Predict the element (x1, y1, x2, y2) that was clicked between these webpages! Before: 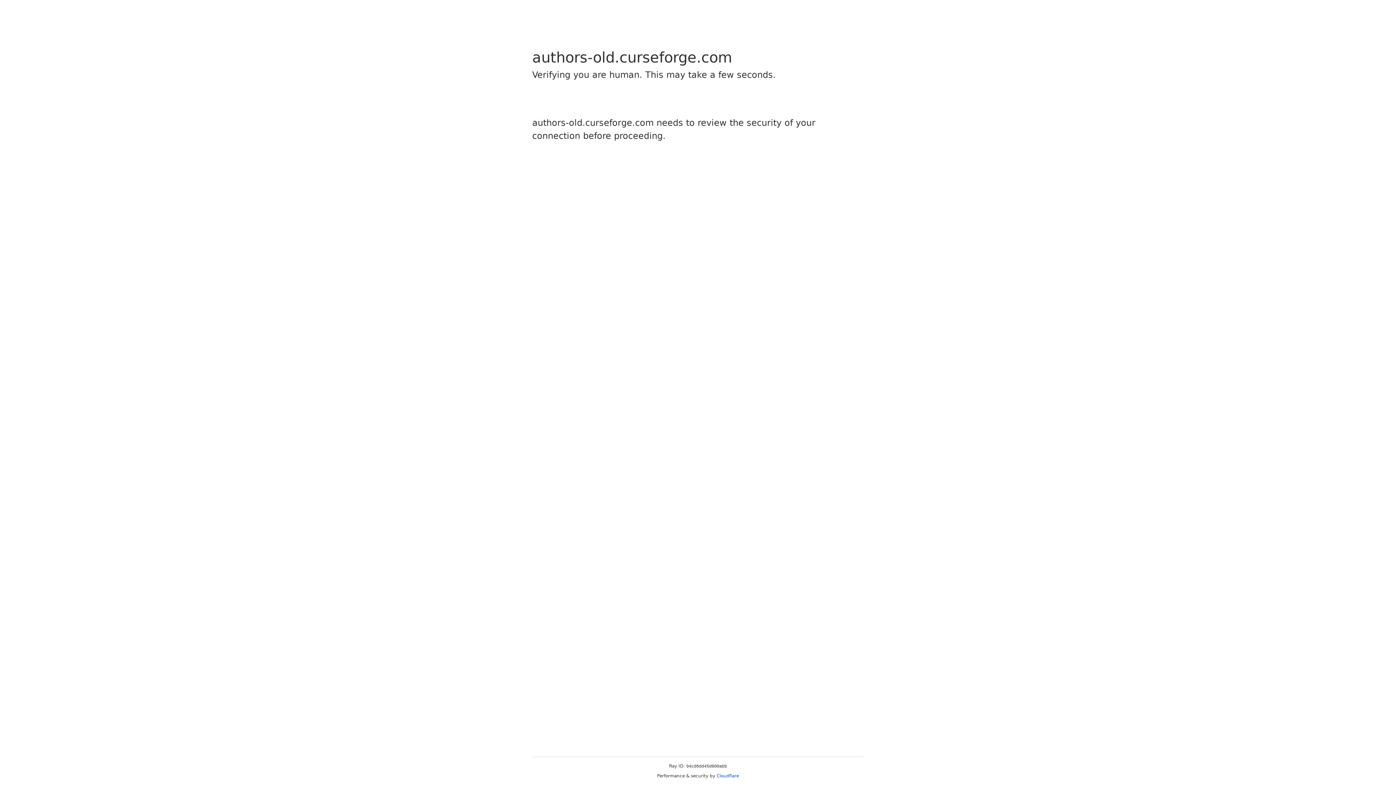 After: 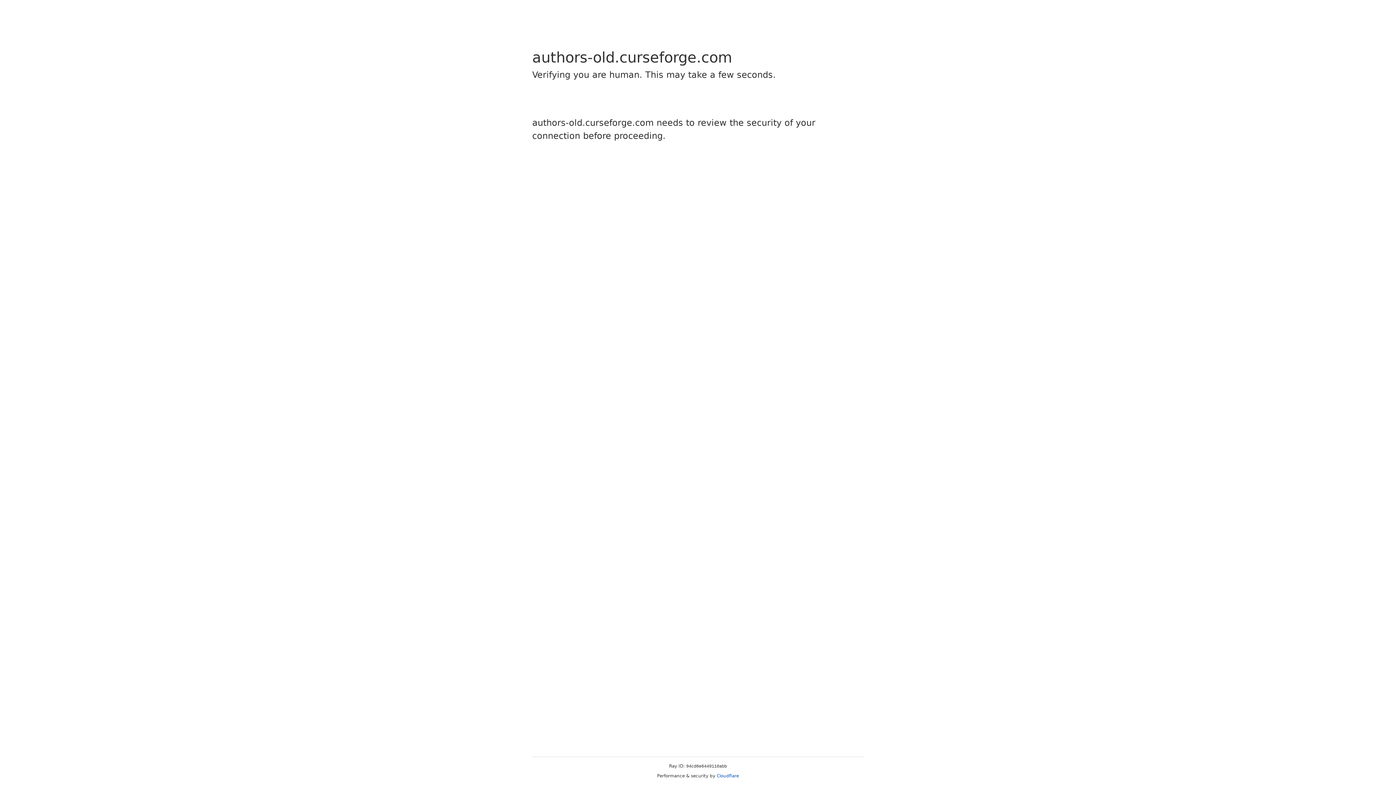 Action: bbox: (716, 773, 739, 778) label: Cloudflare